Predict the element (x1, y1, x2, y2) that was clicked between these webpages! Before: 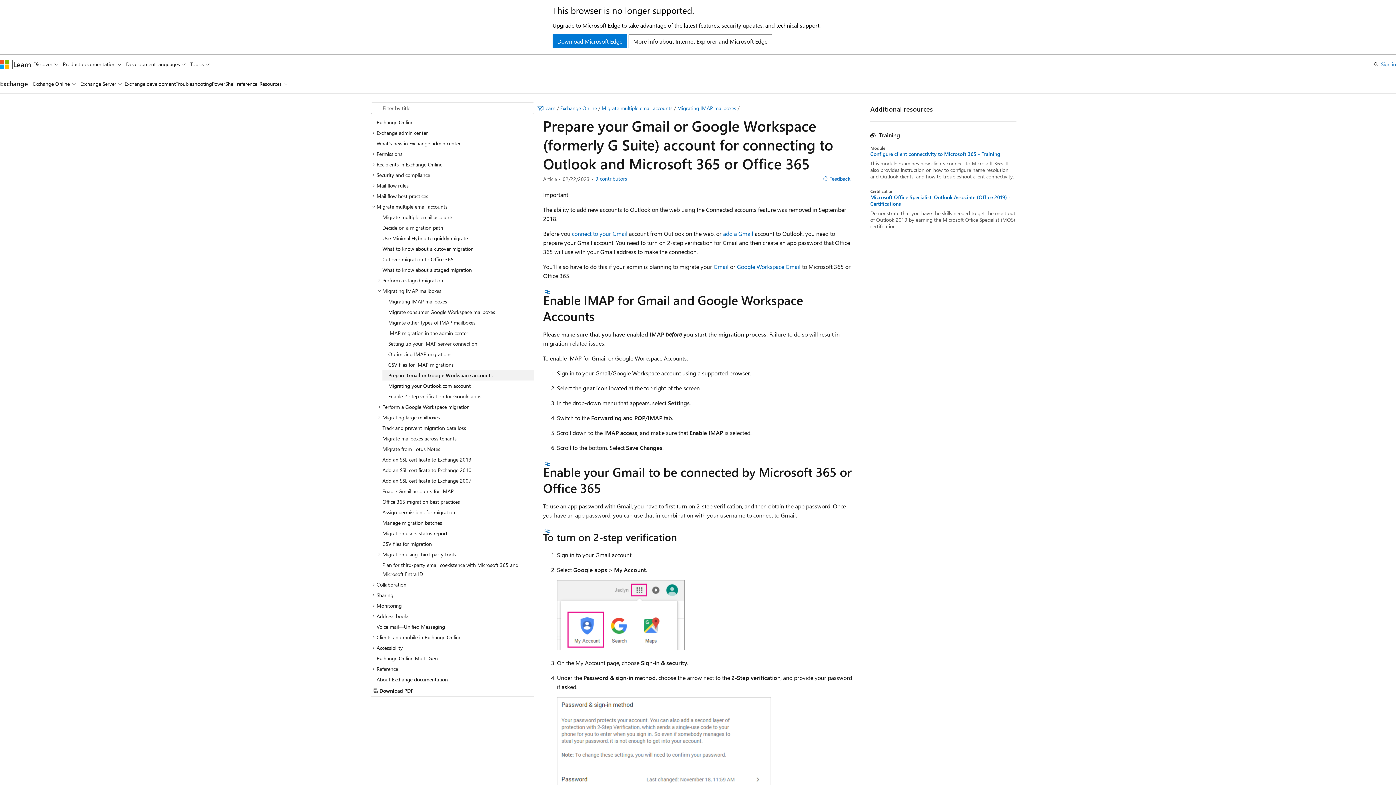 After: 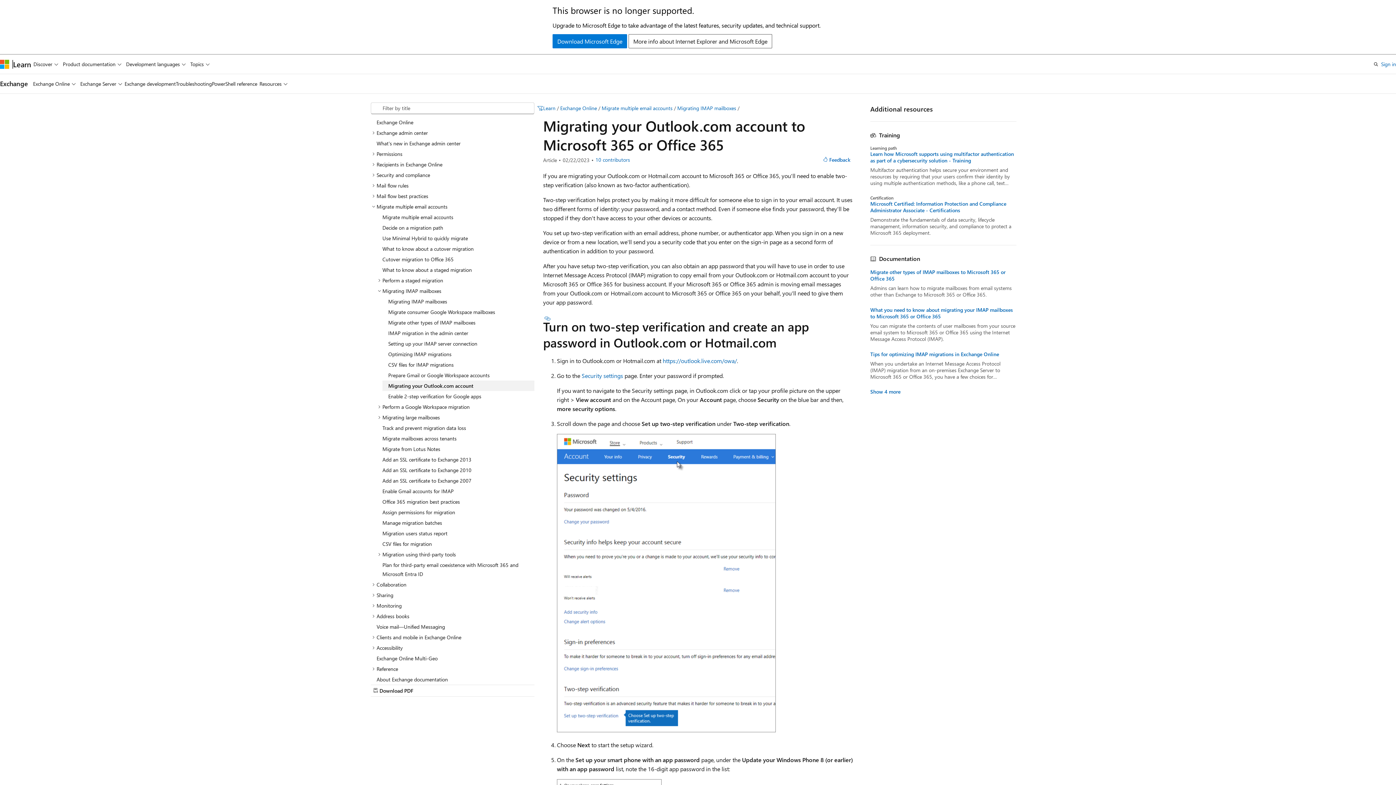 Action: label: Migrating your Outlook.com account bbox: (382, 380, 534, 391)